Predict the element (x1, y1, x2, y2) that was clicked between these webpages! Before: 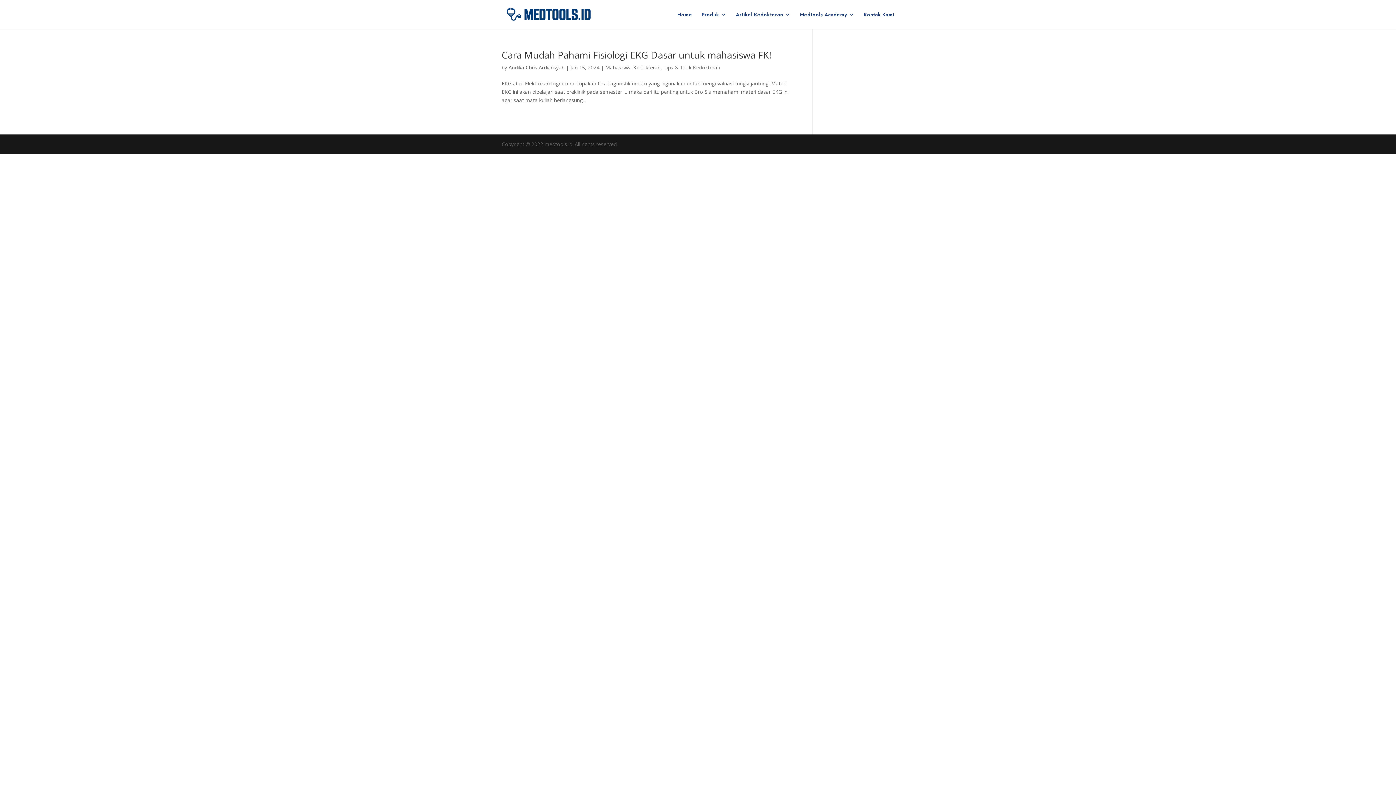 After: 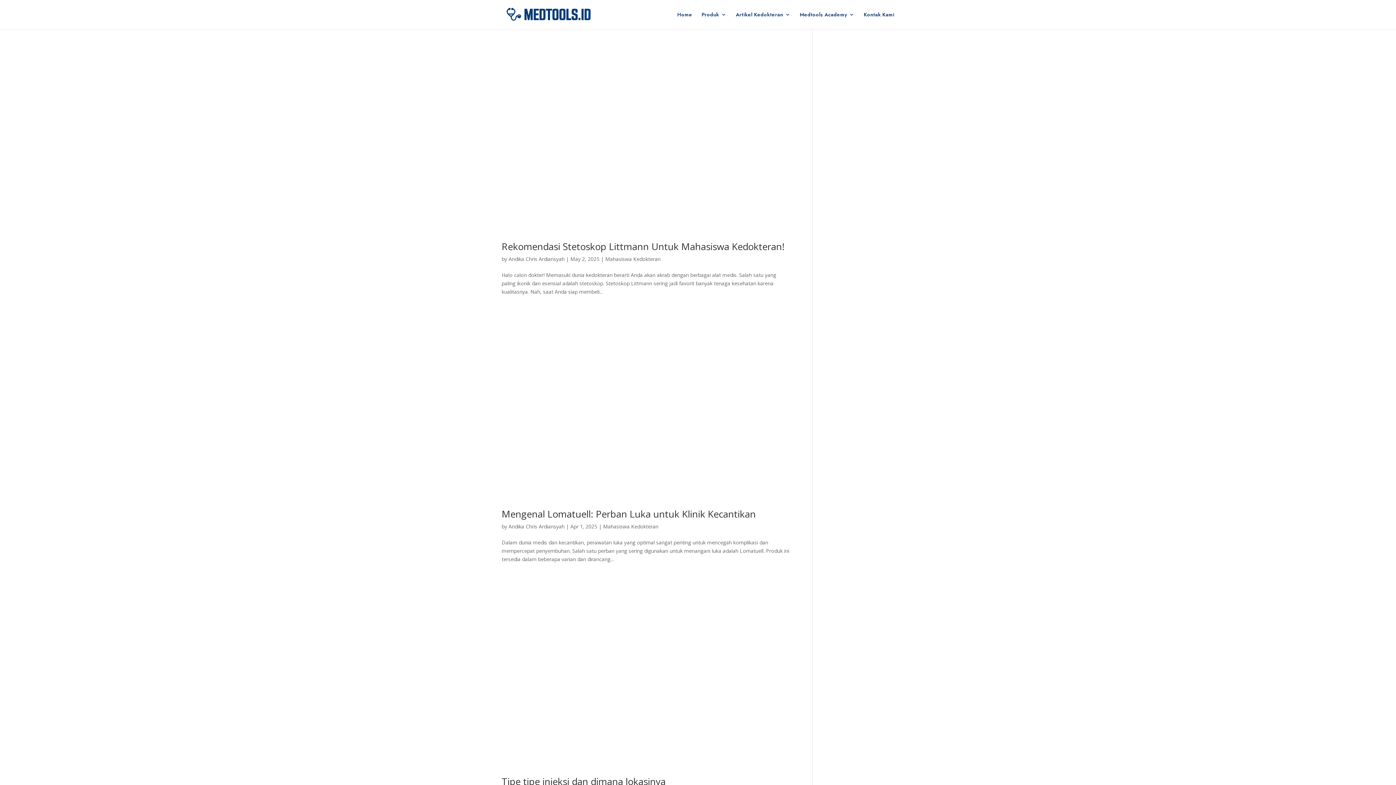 Action: bbox: (605, 64, 660, 70) label: Mahasiswa Kedokteran